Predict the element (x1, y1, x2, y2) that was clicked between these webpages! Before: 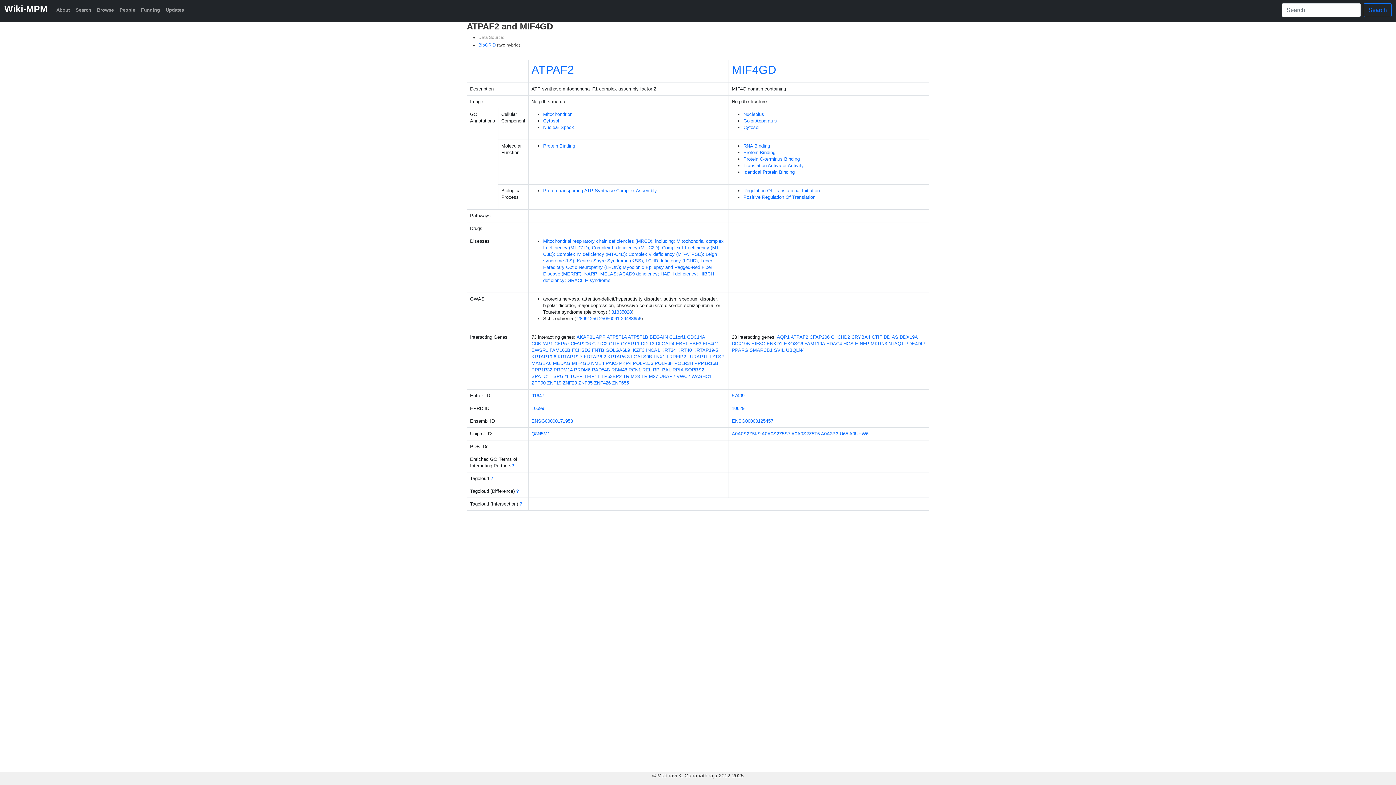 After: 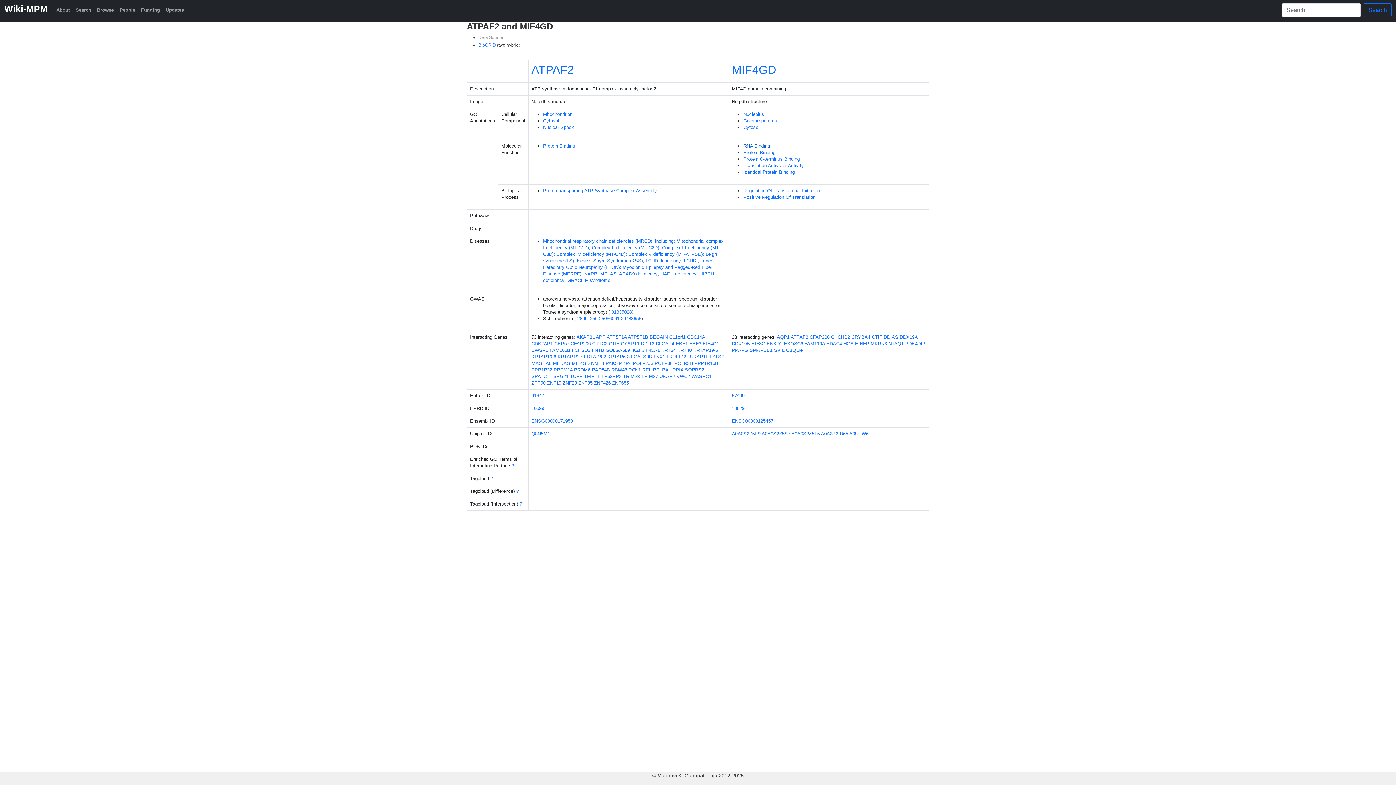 Action: bbox: (743, 143, 770, 148) label: RNA Binding